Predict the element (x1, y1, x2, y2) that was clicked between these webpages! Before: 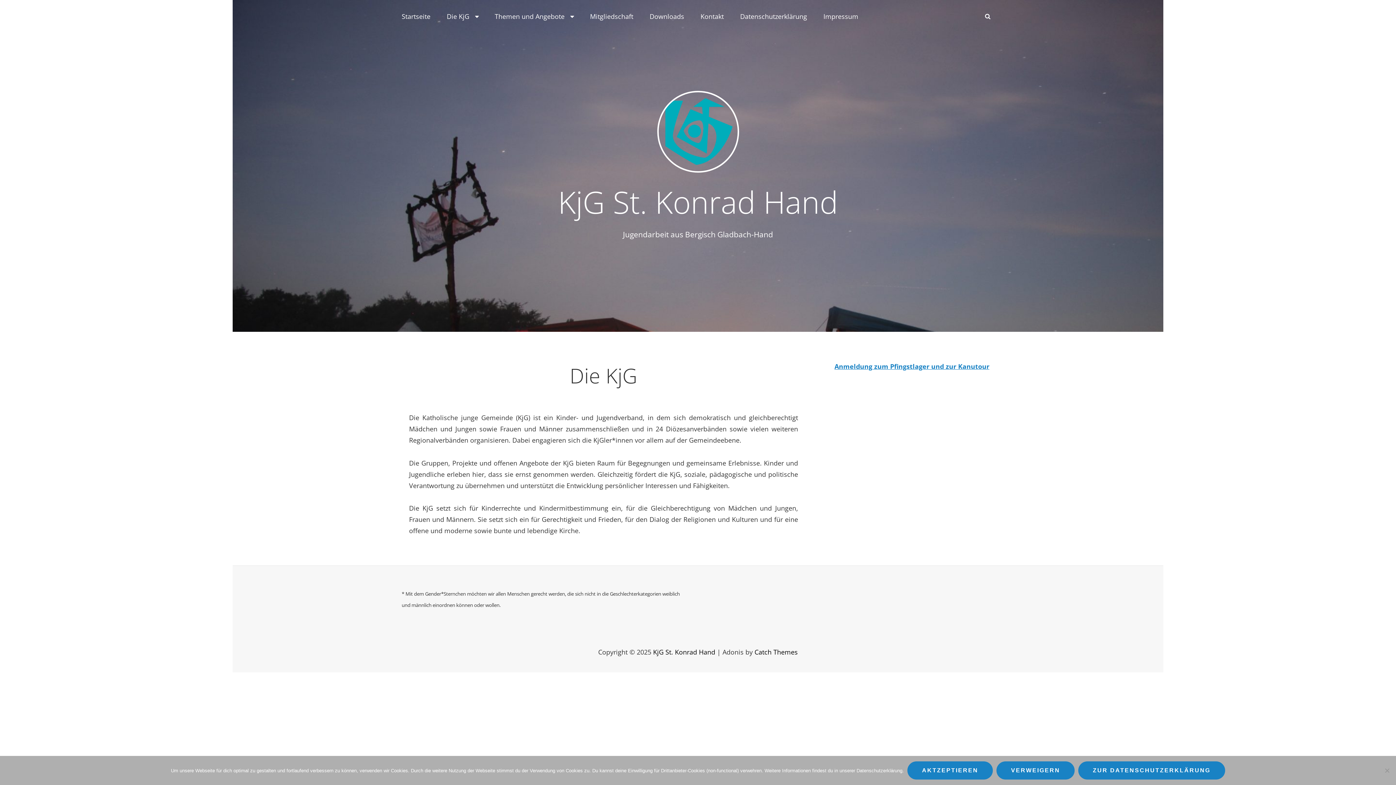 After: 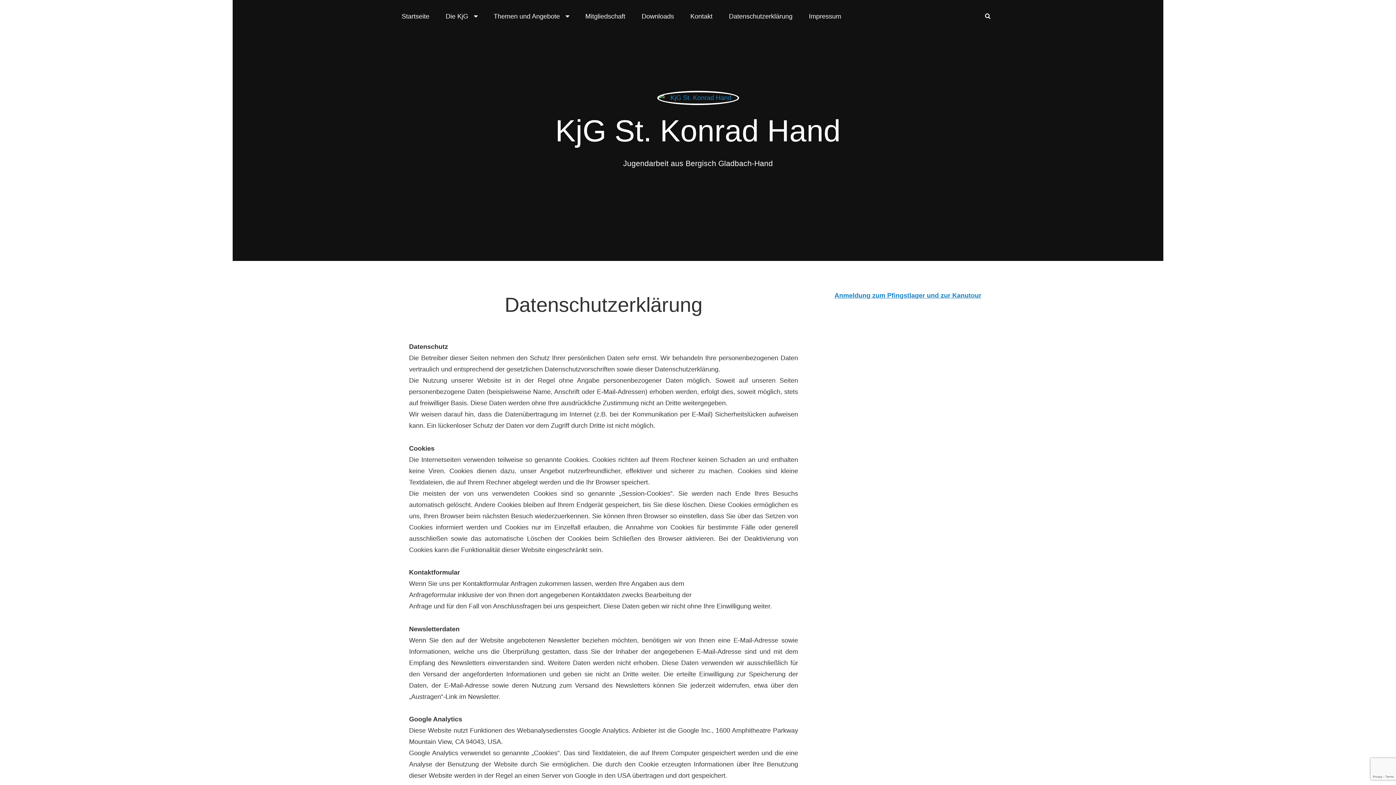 Action: bbox: (733, 0, 814, 32) label: Datenschutzerklärung